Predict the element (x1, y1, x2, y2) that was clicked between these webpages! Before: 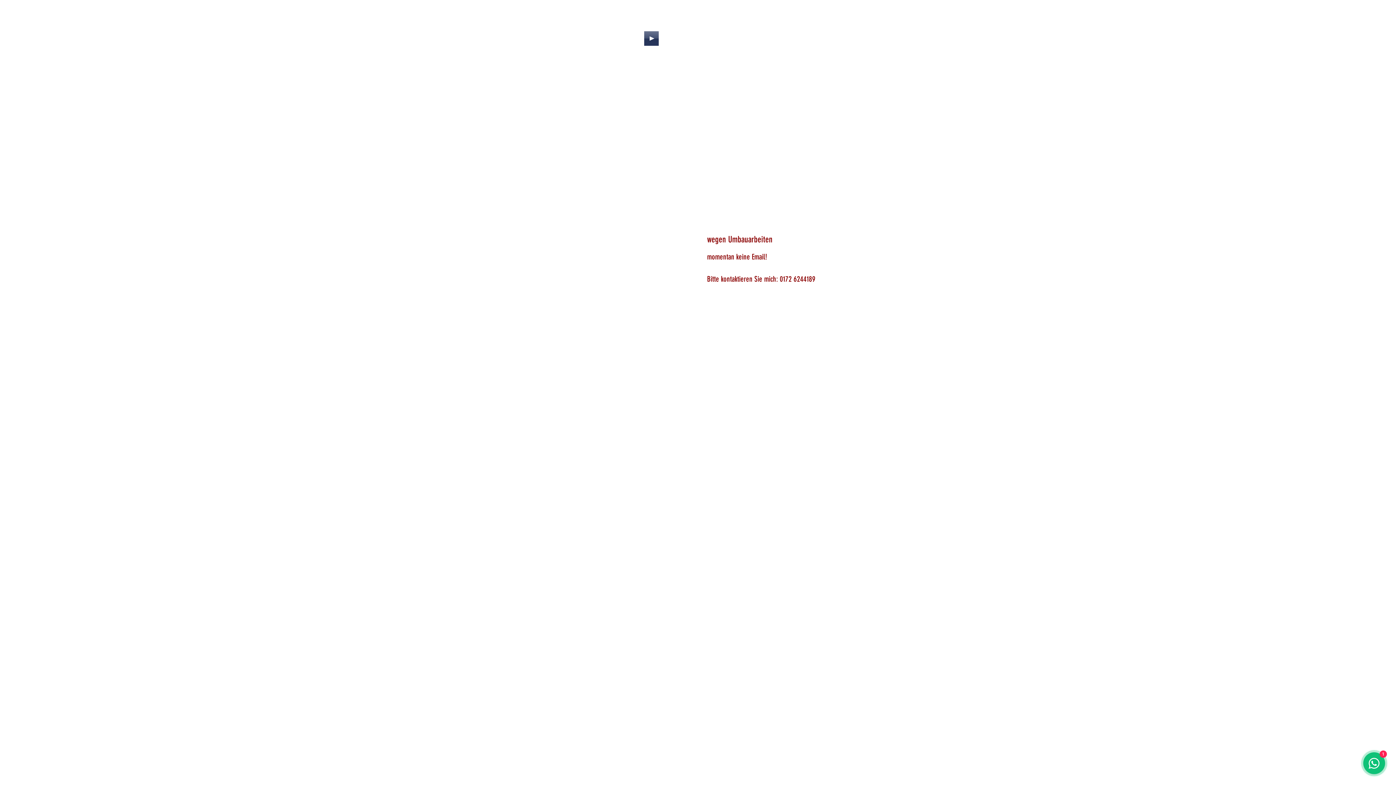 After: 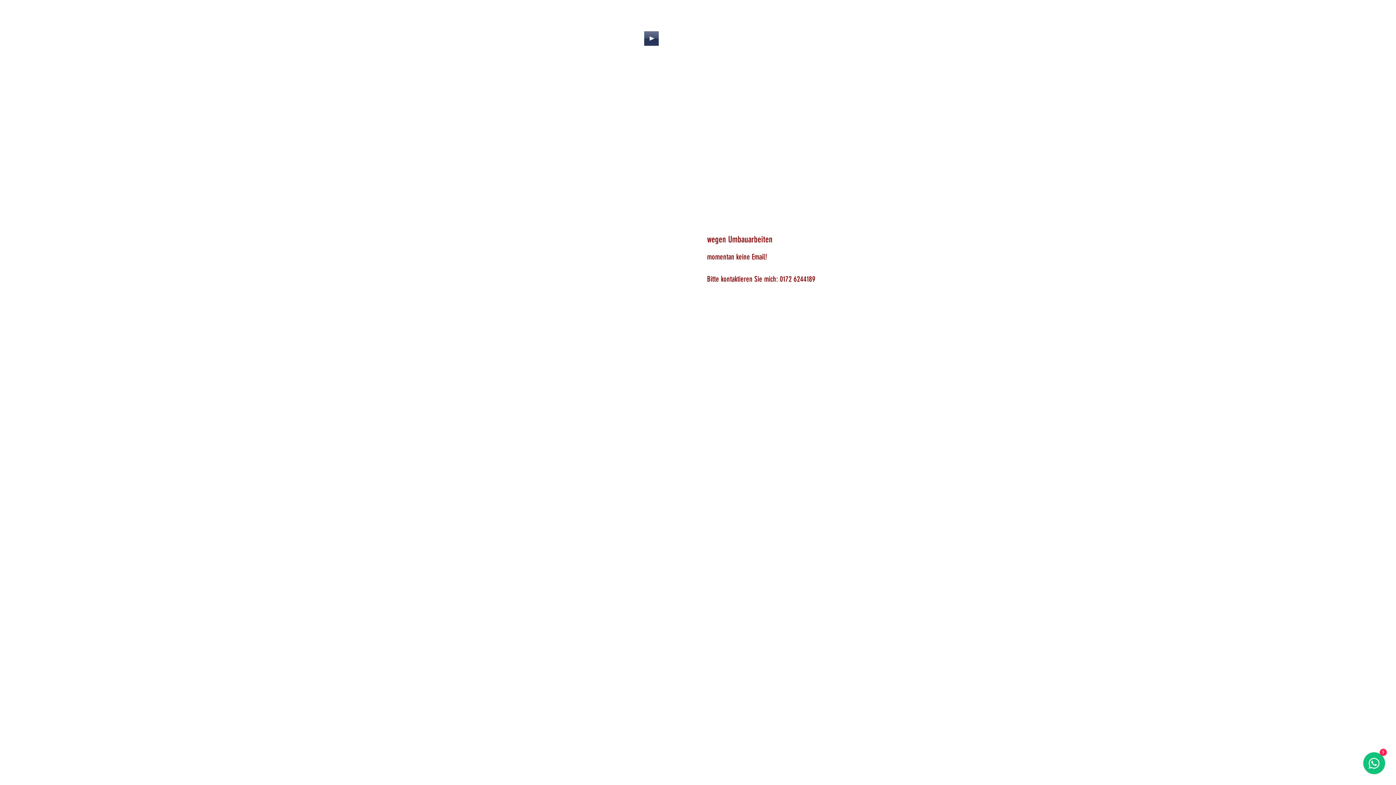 Action: bbox: (689, 404, 706, 420)